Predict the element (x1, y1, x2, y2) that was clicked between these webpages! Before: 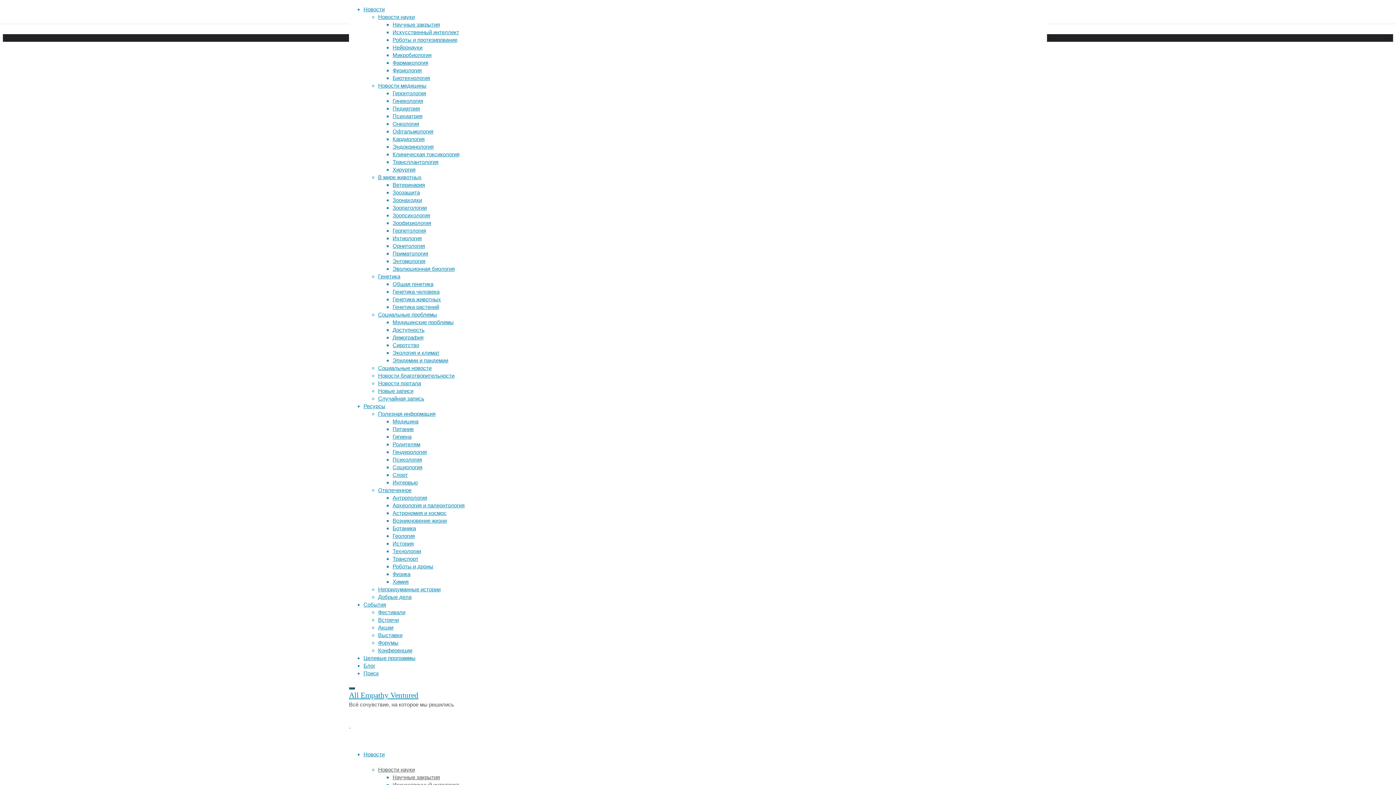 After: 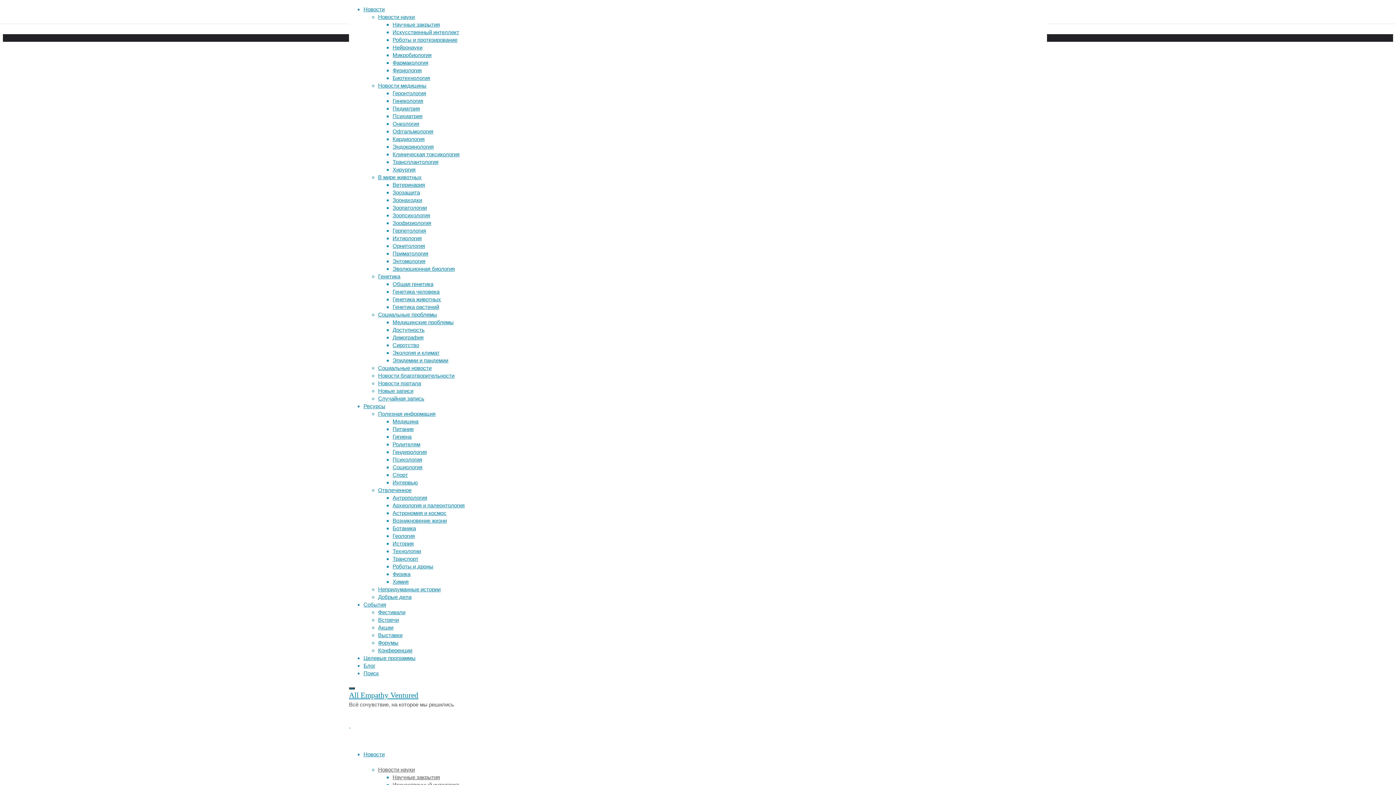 Action: bbox: (392, 464, 422, 470) label: Социология